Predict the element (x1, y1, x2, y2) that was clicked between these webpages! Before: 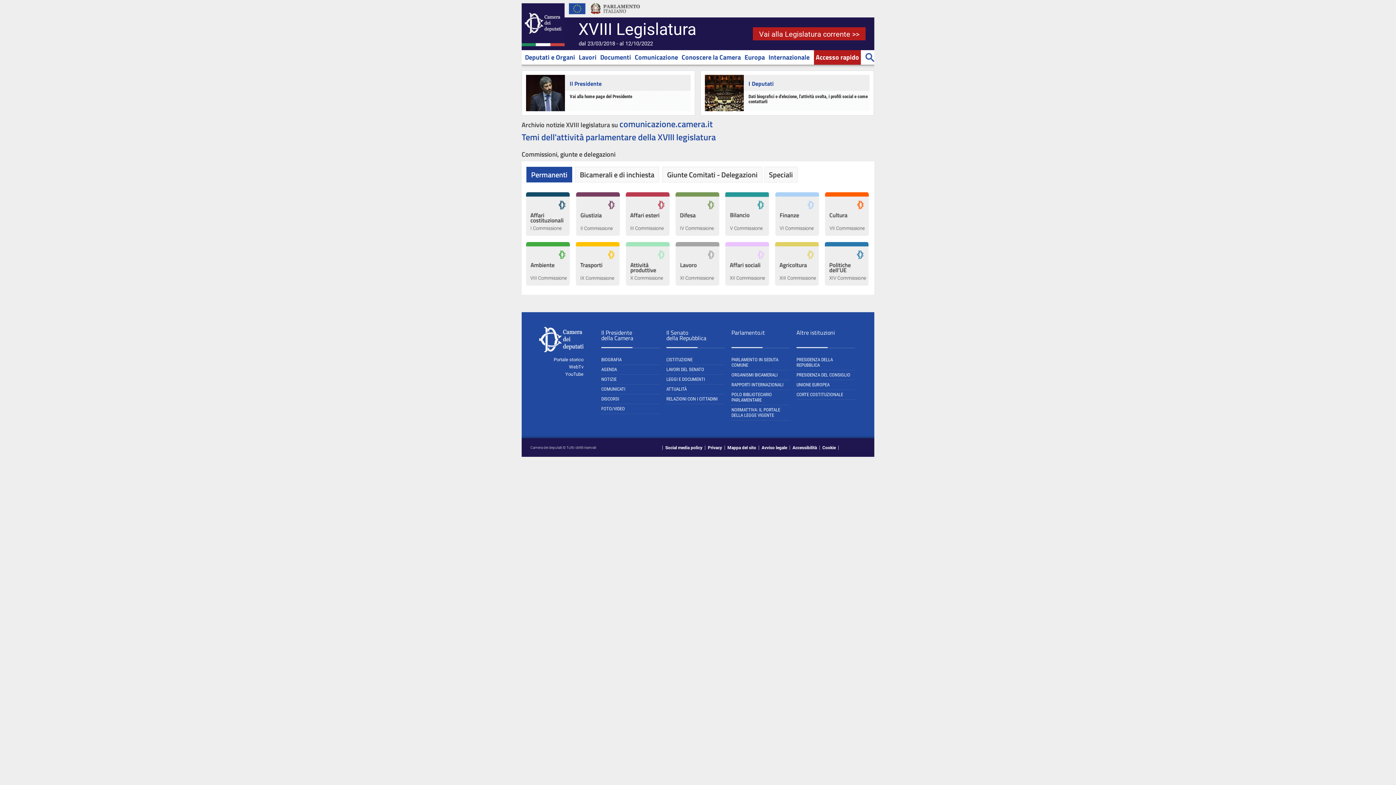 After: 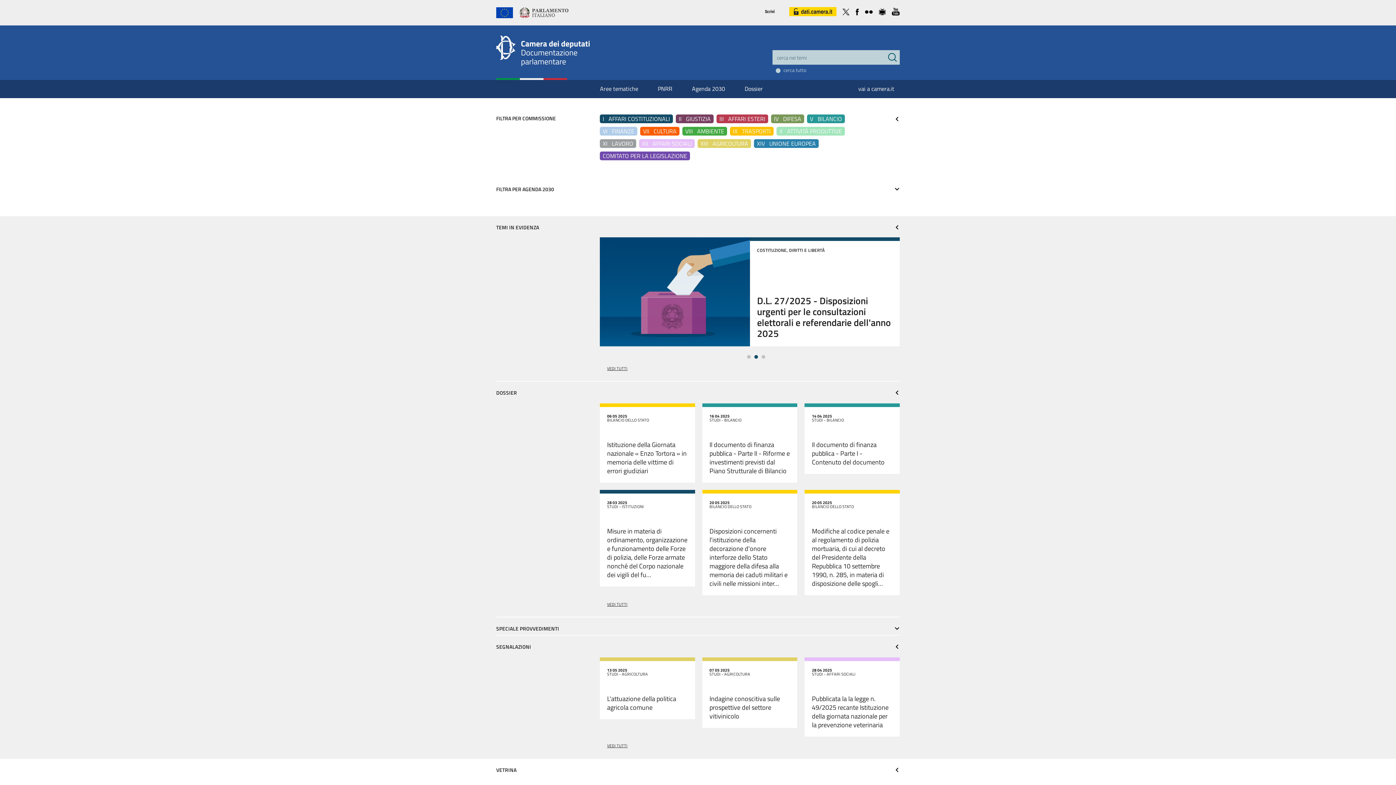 Action: bbox: (521, 130, 716, 143) label: Temi dell'attività parlamentare della XVIII legislatura